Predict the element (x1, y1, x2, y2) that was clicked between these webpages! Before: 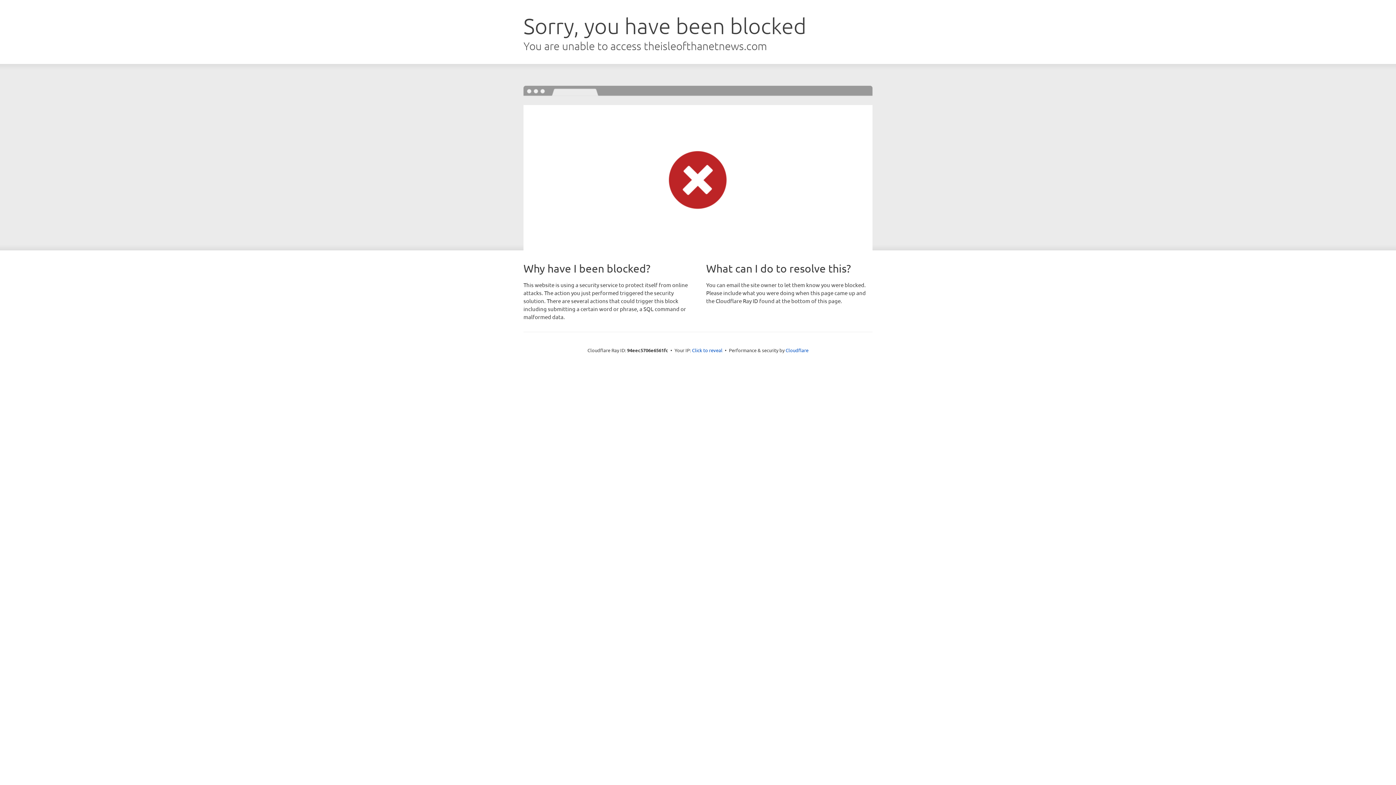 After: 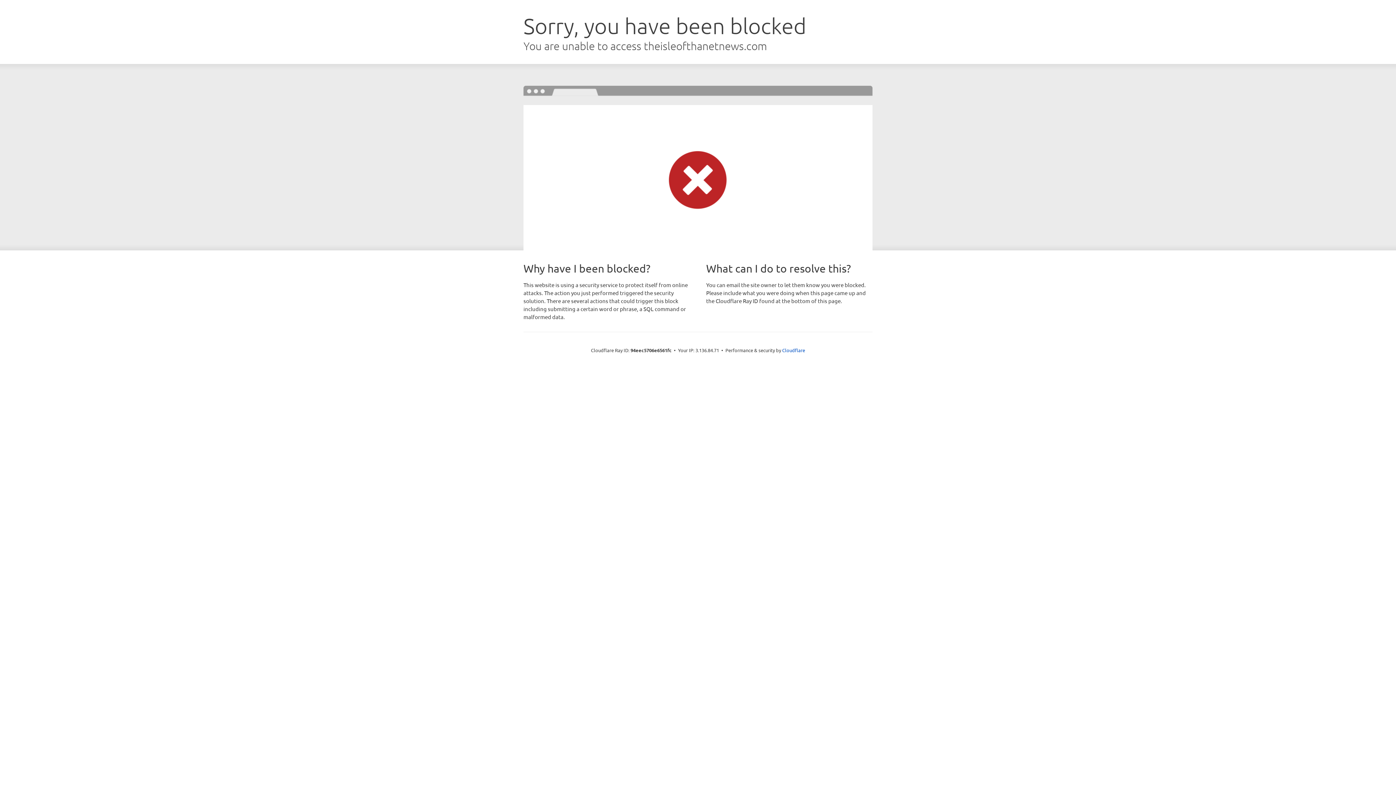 Action: label: Click to reveal bbox: (692, 346, 722, 353)